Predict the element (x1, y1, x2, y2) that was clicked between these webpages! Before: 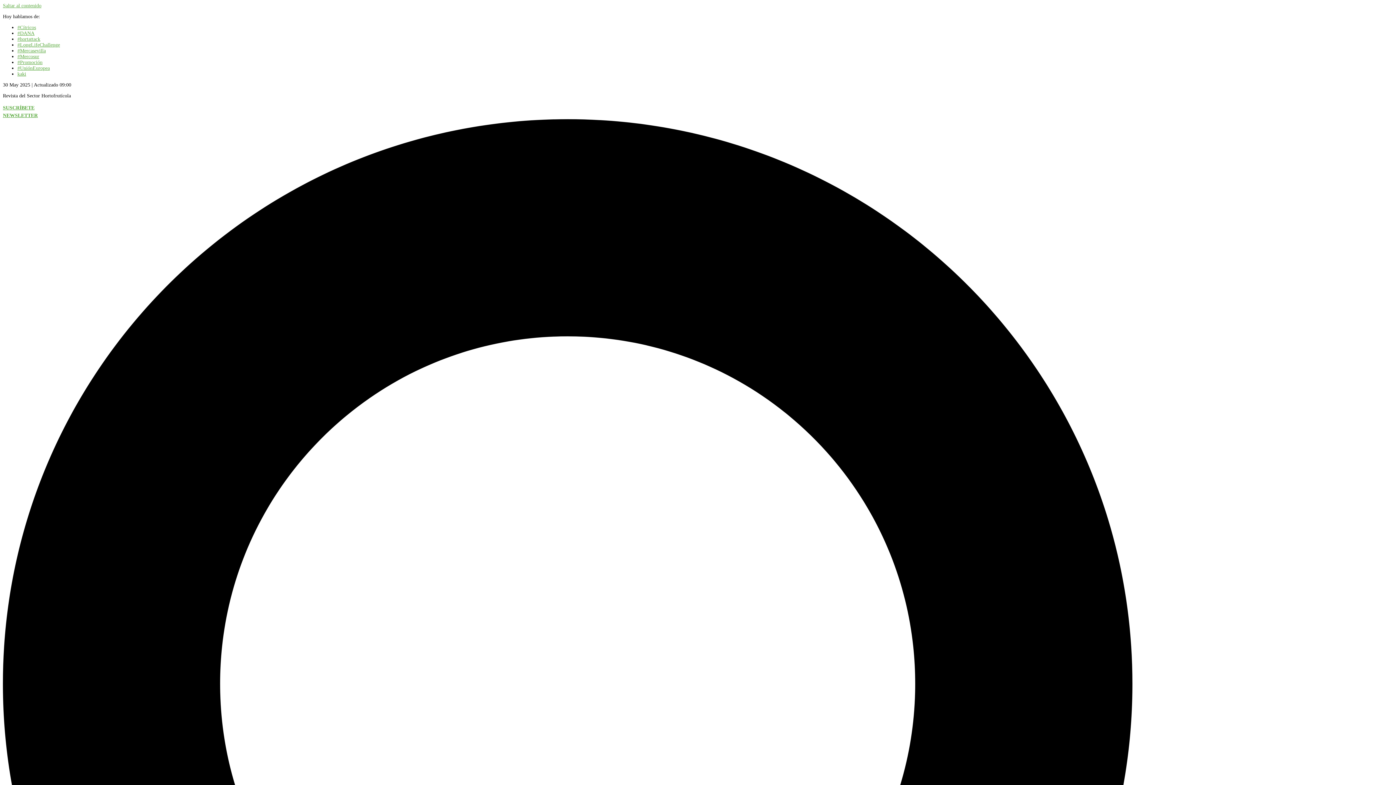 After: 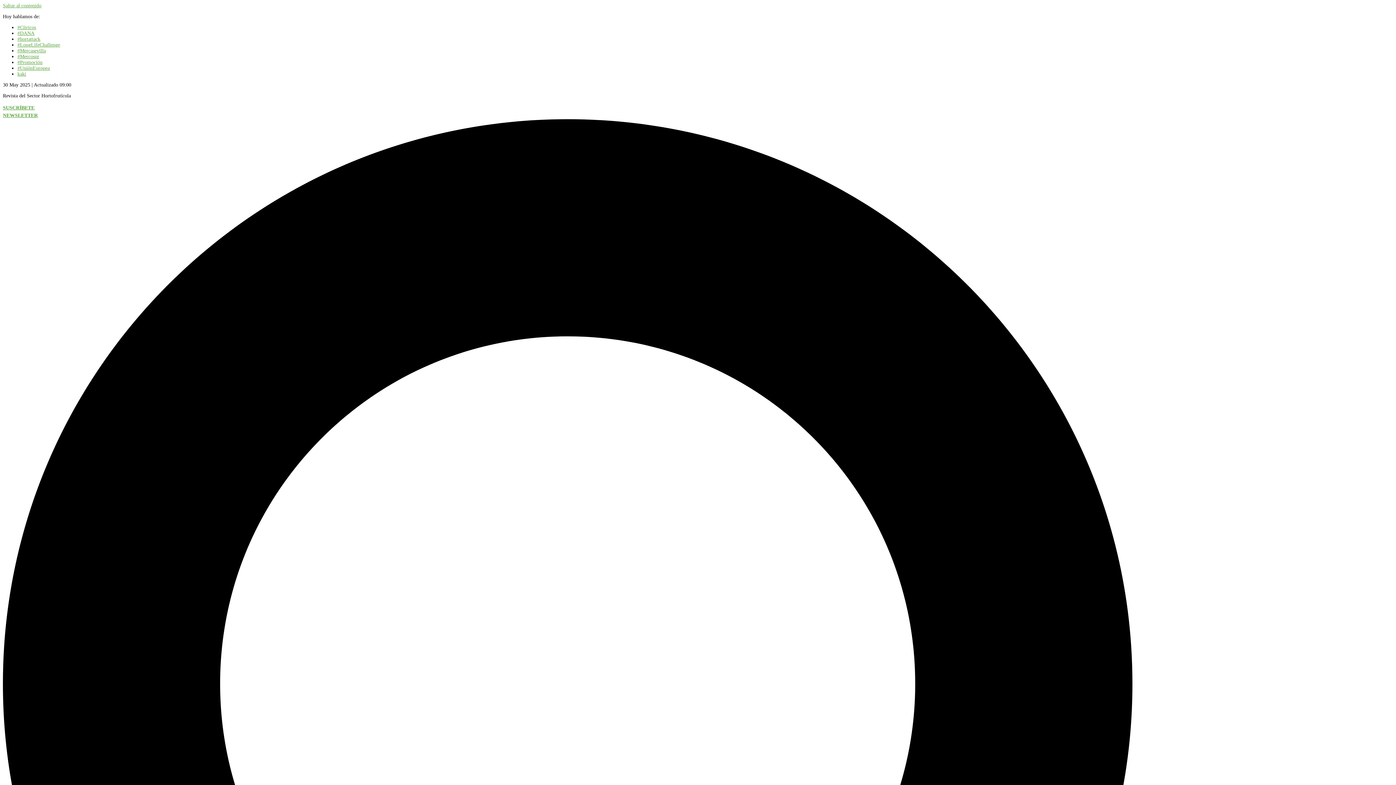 Action: label: #Mercasevilla bbox: (17, 48, 45, 53)